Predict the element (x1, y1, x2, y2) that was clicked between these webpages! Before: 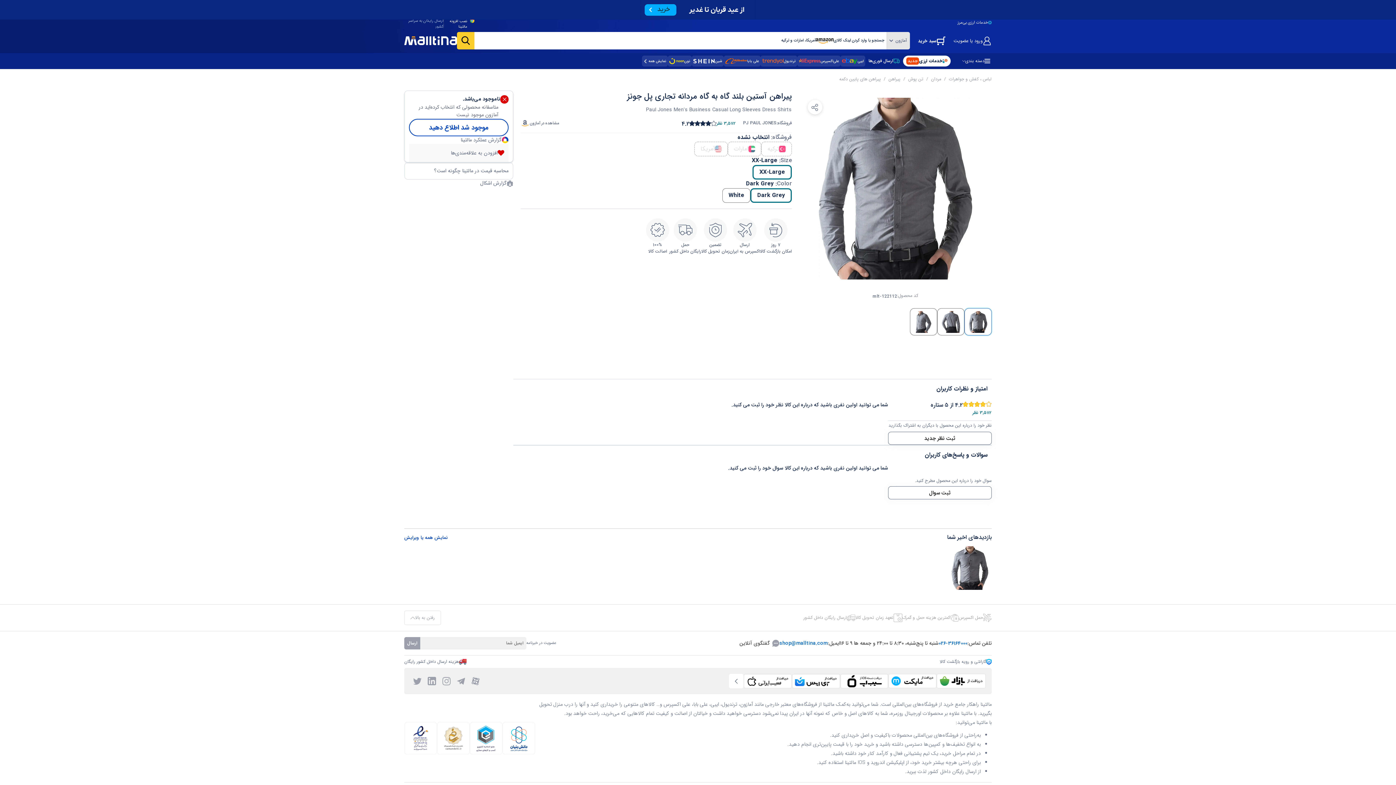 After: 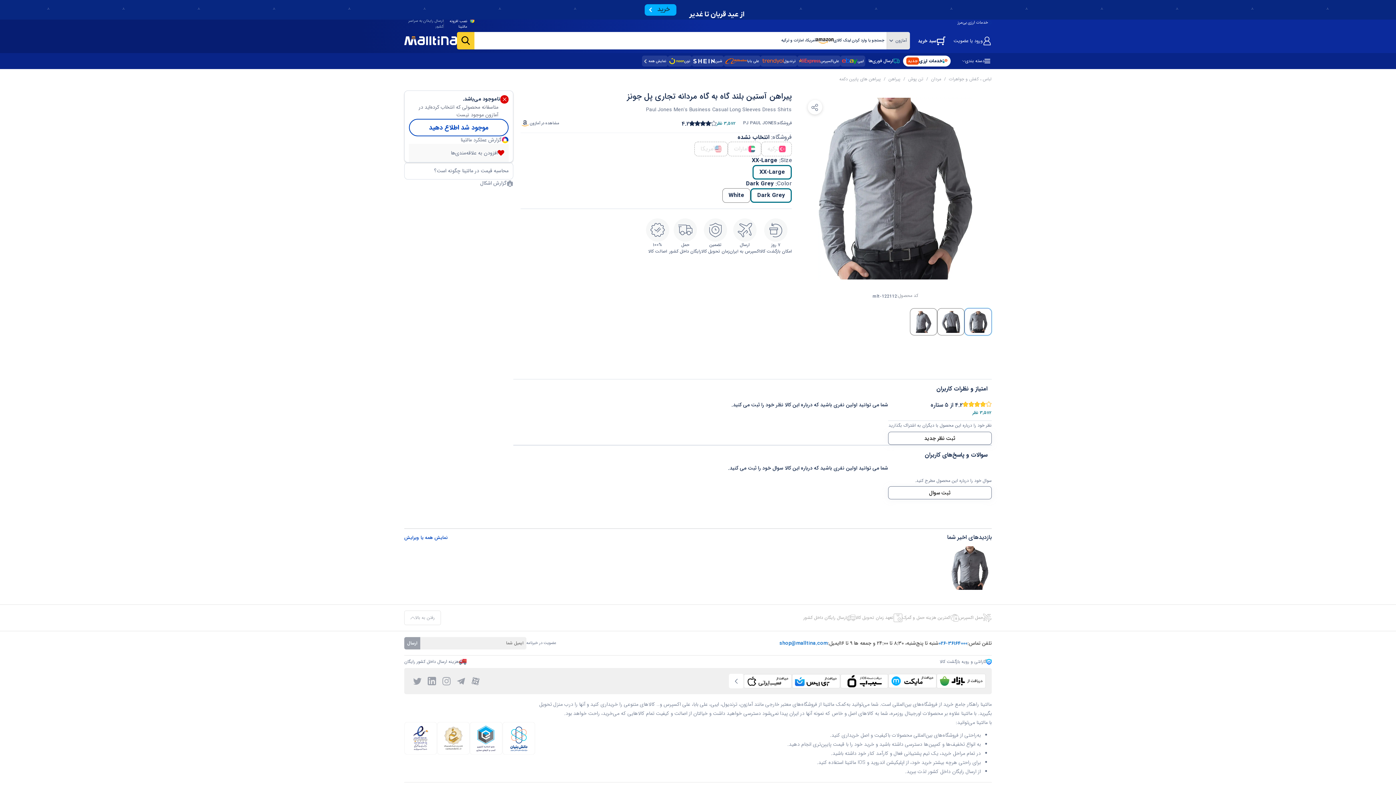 Action: bbox: (502, 578, 535, 610)